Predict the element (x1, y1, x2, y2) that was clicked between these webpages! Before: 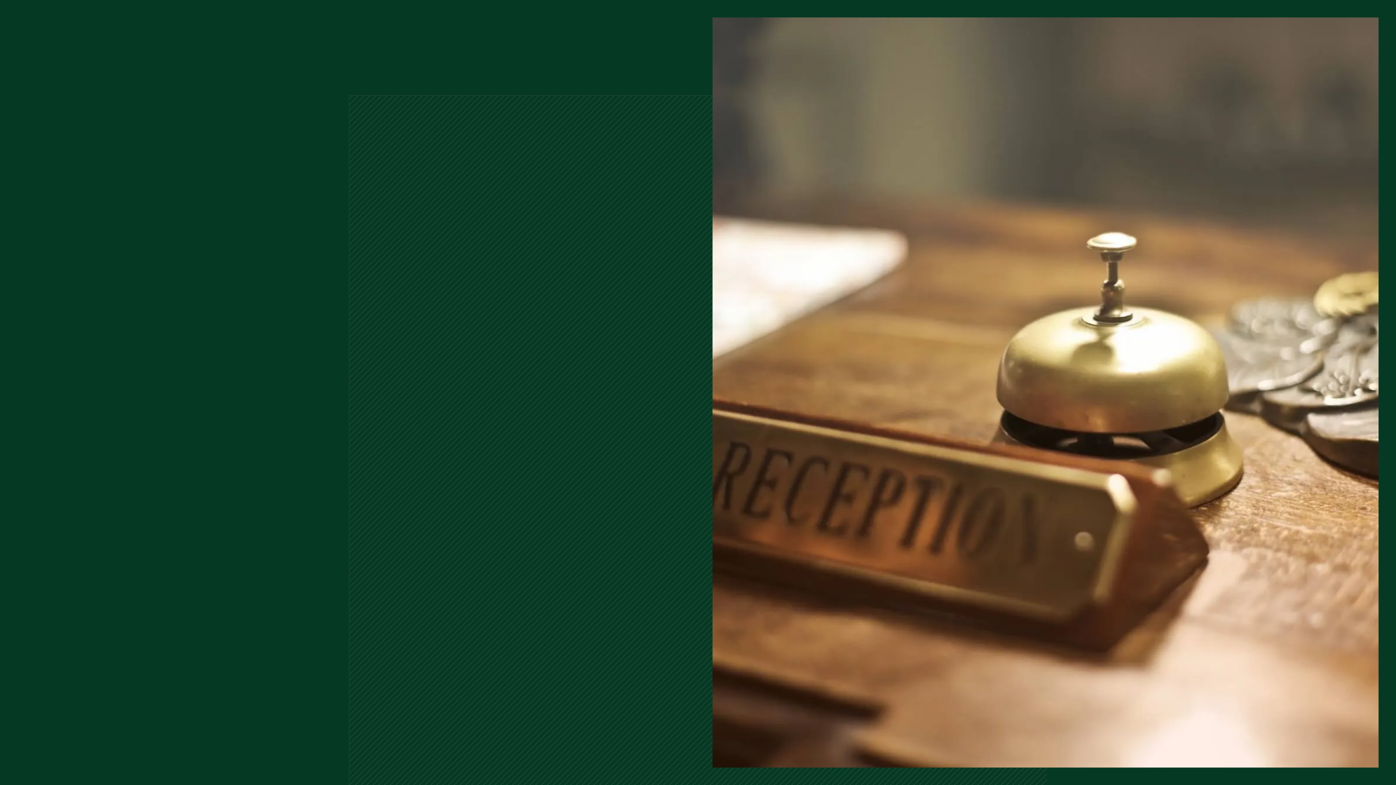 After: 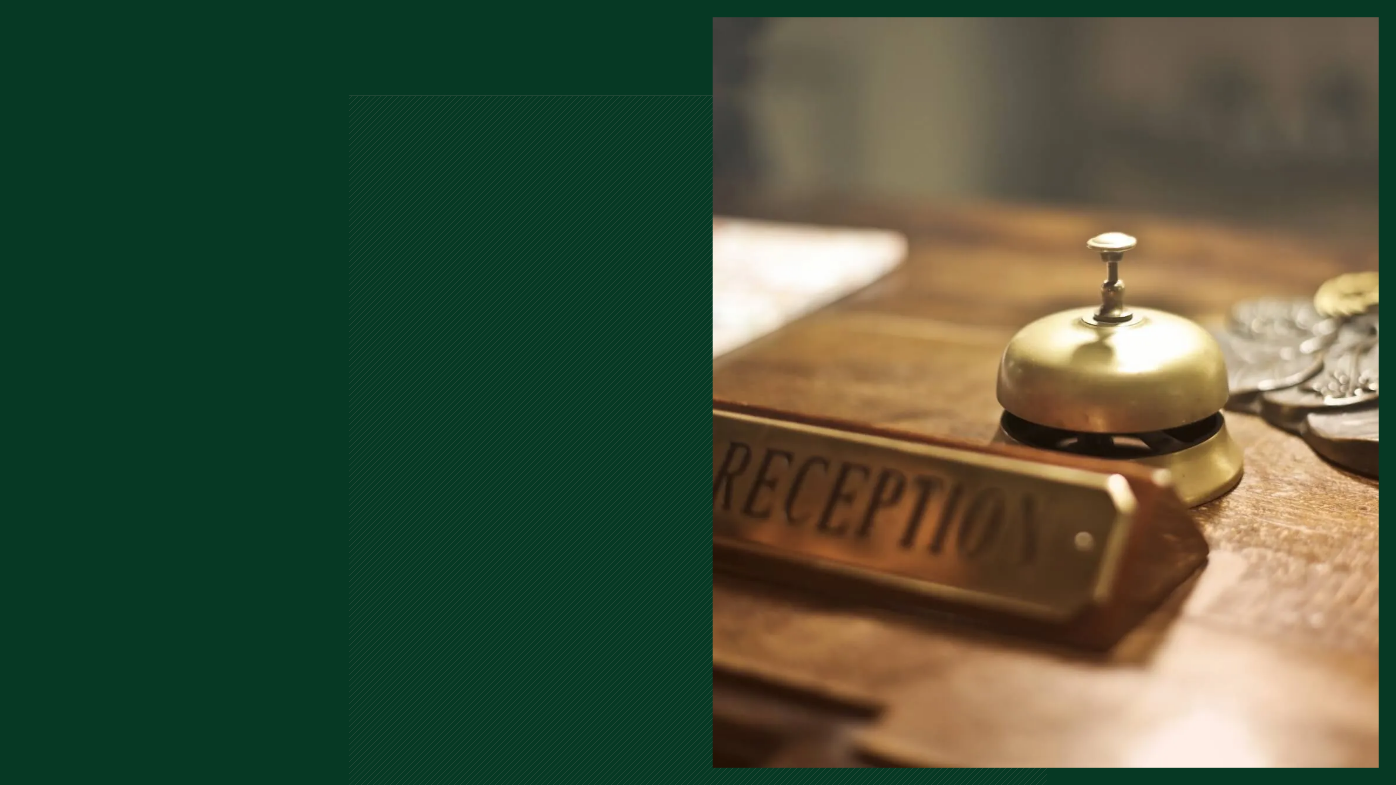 Action: bbox: (333, 400, 368, 447)